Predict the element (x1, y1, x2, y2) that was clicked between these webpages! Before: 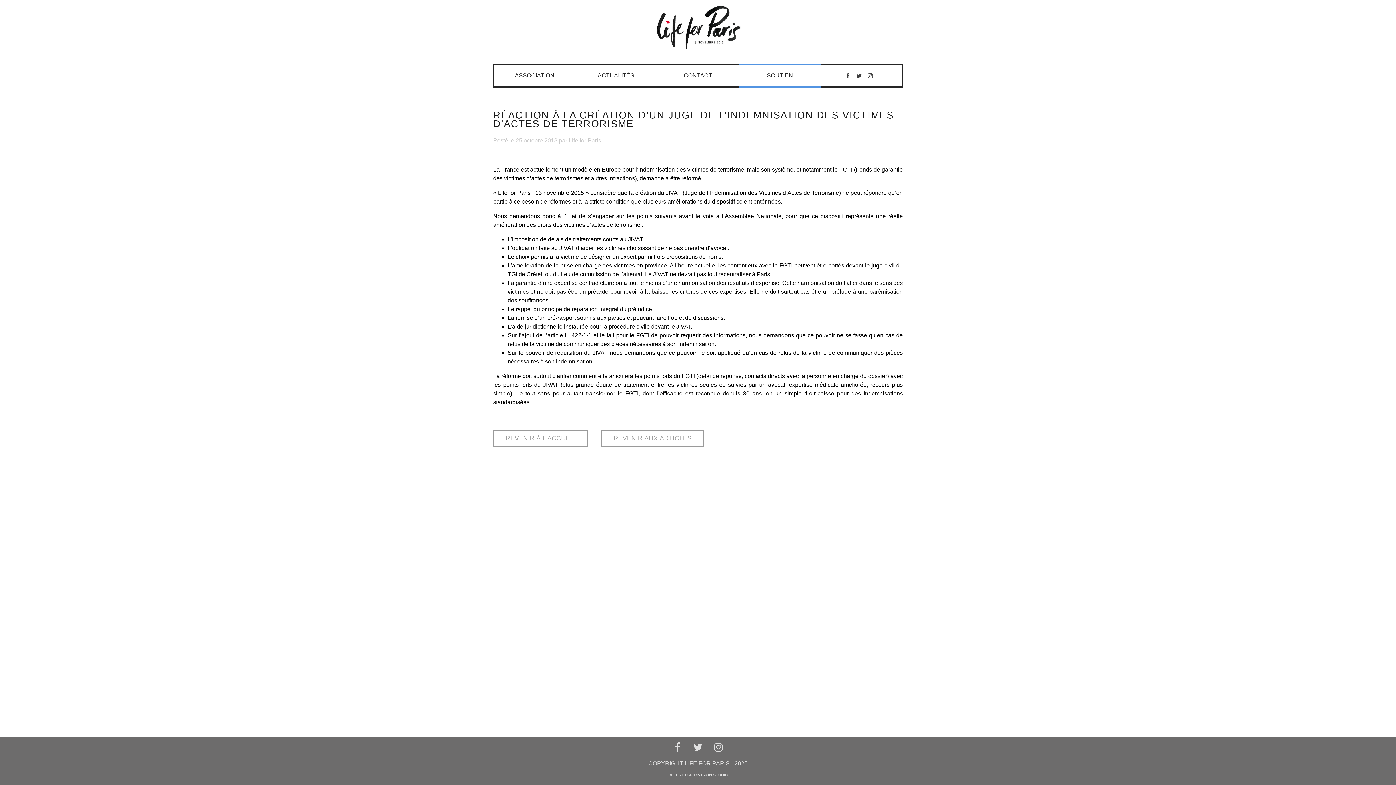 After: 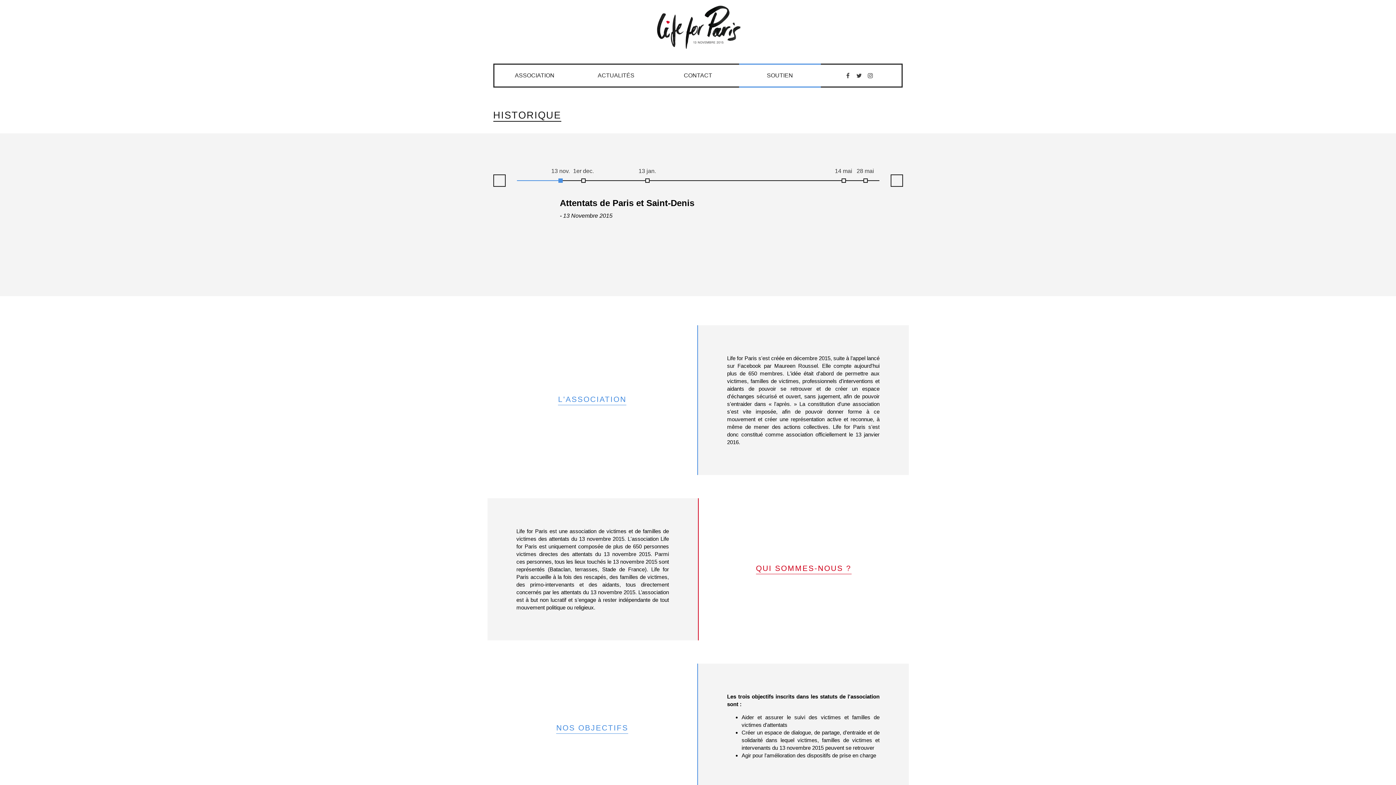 Action: bbox: (514, 70, 554, 80) label: ASSOCIATION